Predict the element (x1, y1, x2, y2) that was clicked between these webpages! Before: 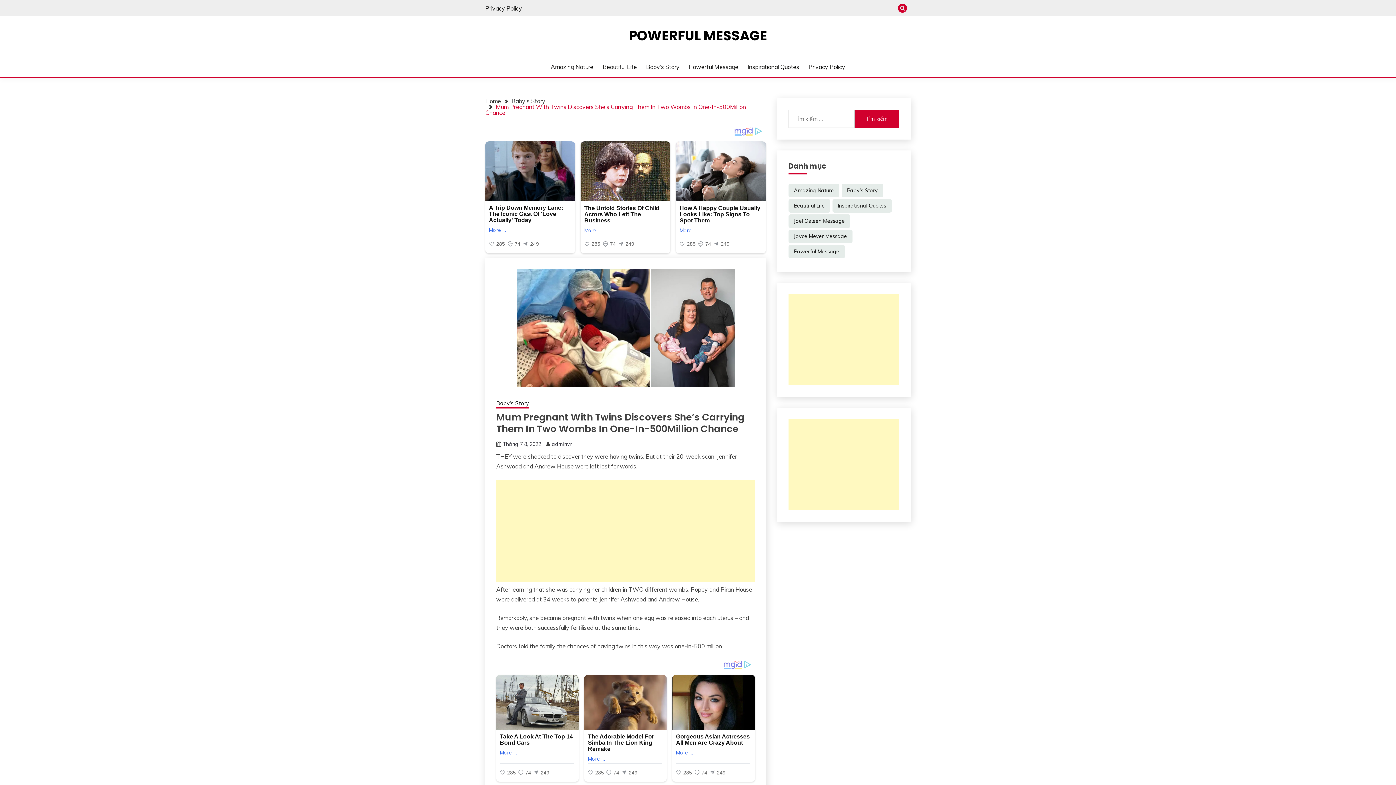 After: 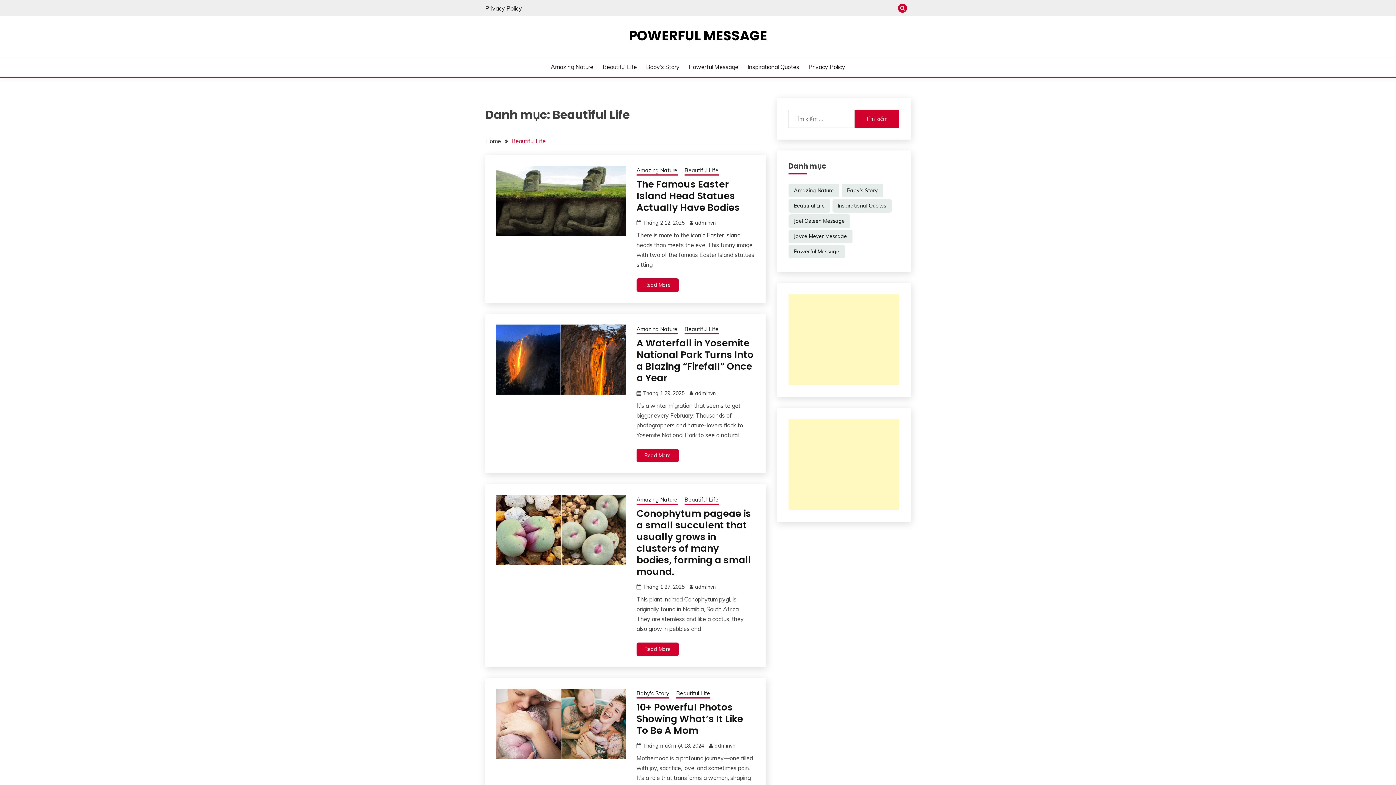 Action: bbox: (788, 199, 830, 212) label: Beautiful Life (160 mục)